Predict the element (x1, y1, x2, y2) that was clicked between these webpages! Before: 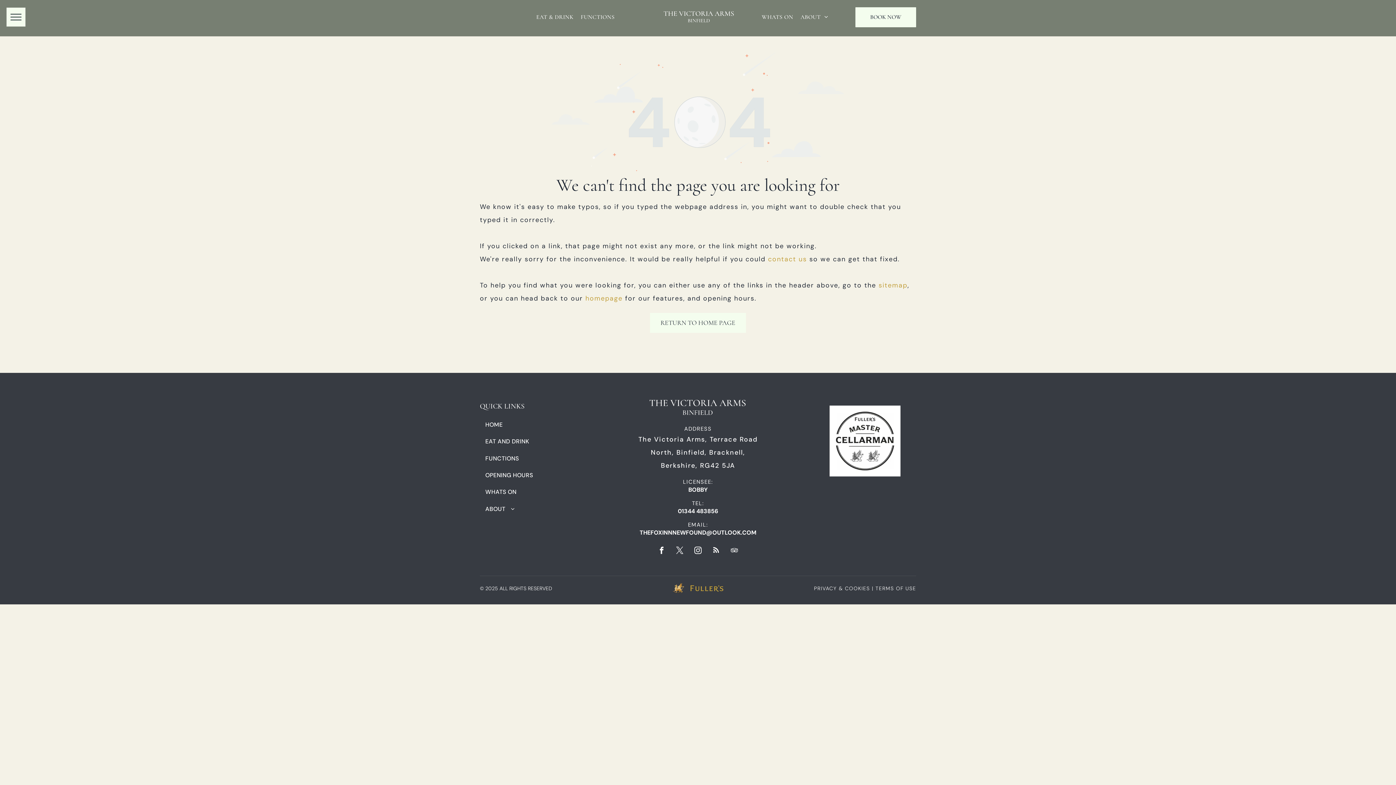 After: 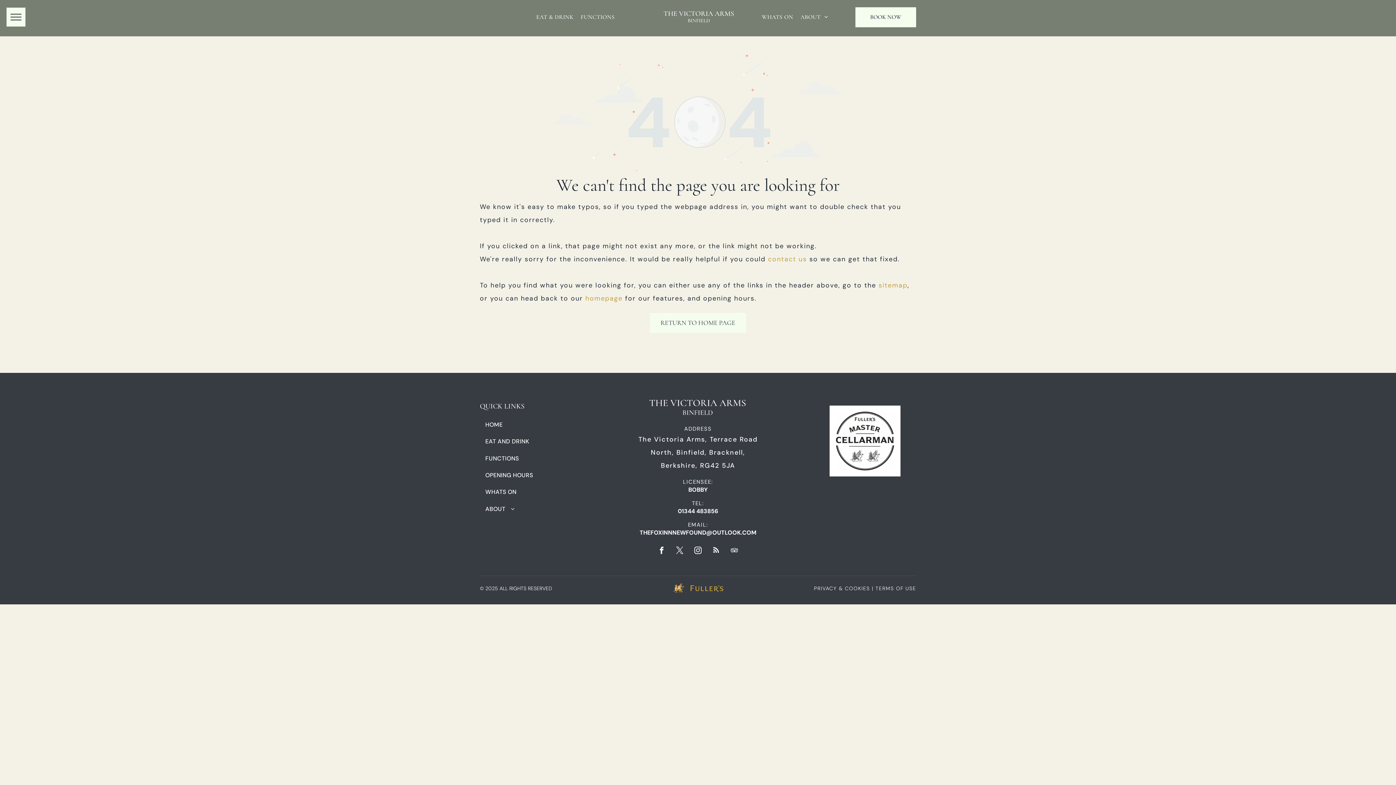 Action: bbox: (551, 53, 844, 61)